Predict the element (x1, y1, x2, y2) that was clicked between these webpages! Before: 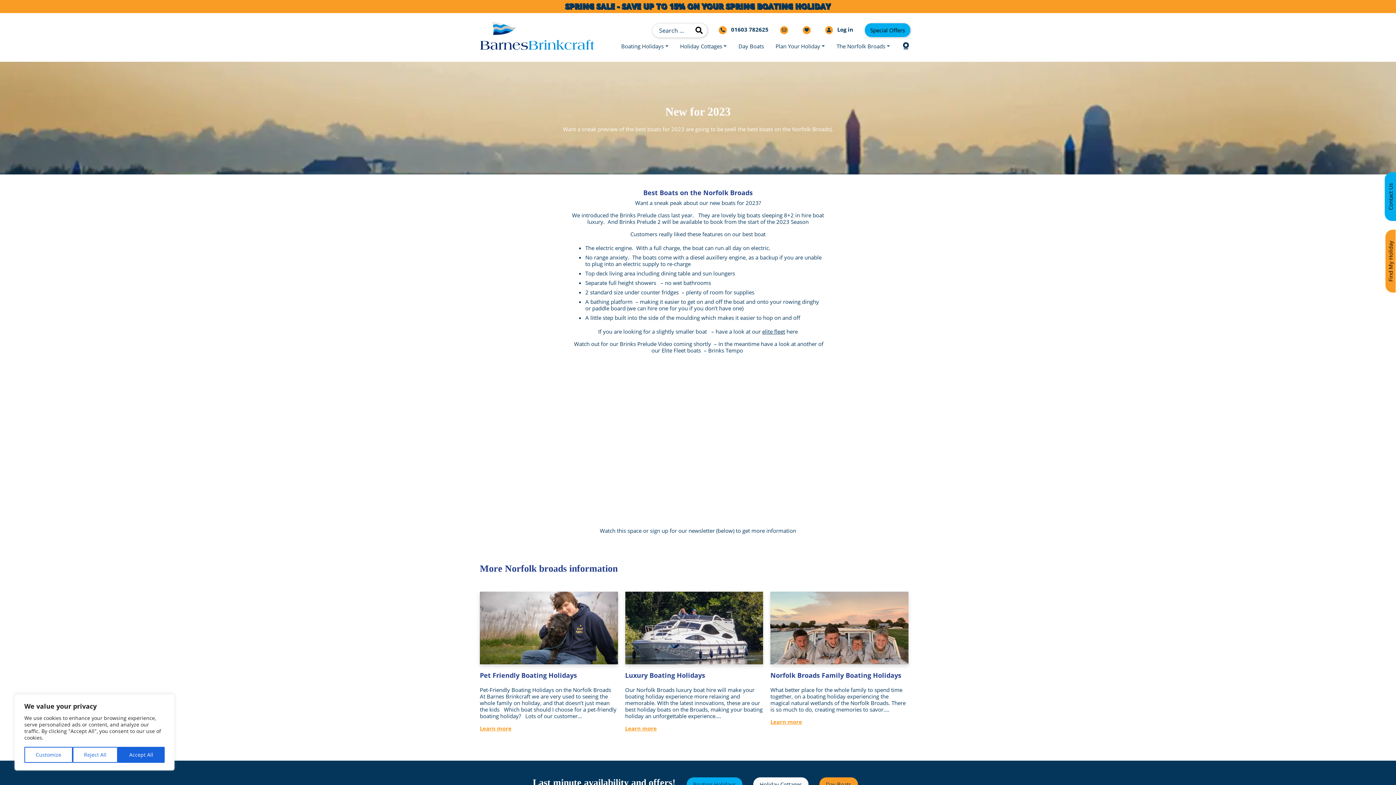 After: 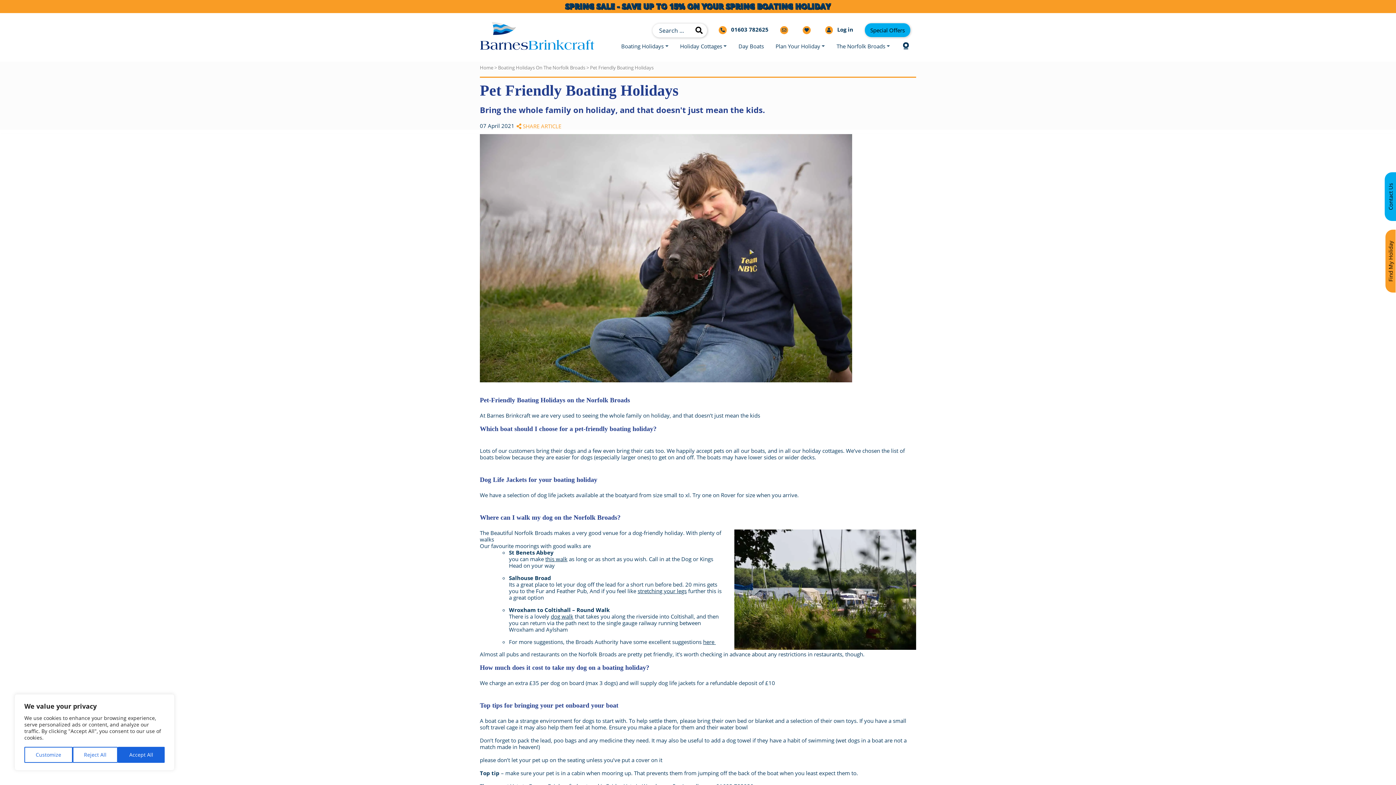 Action: label: Learn more bbox: (480, 725, 511, 732)